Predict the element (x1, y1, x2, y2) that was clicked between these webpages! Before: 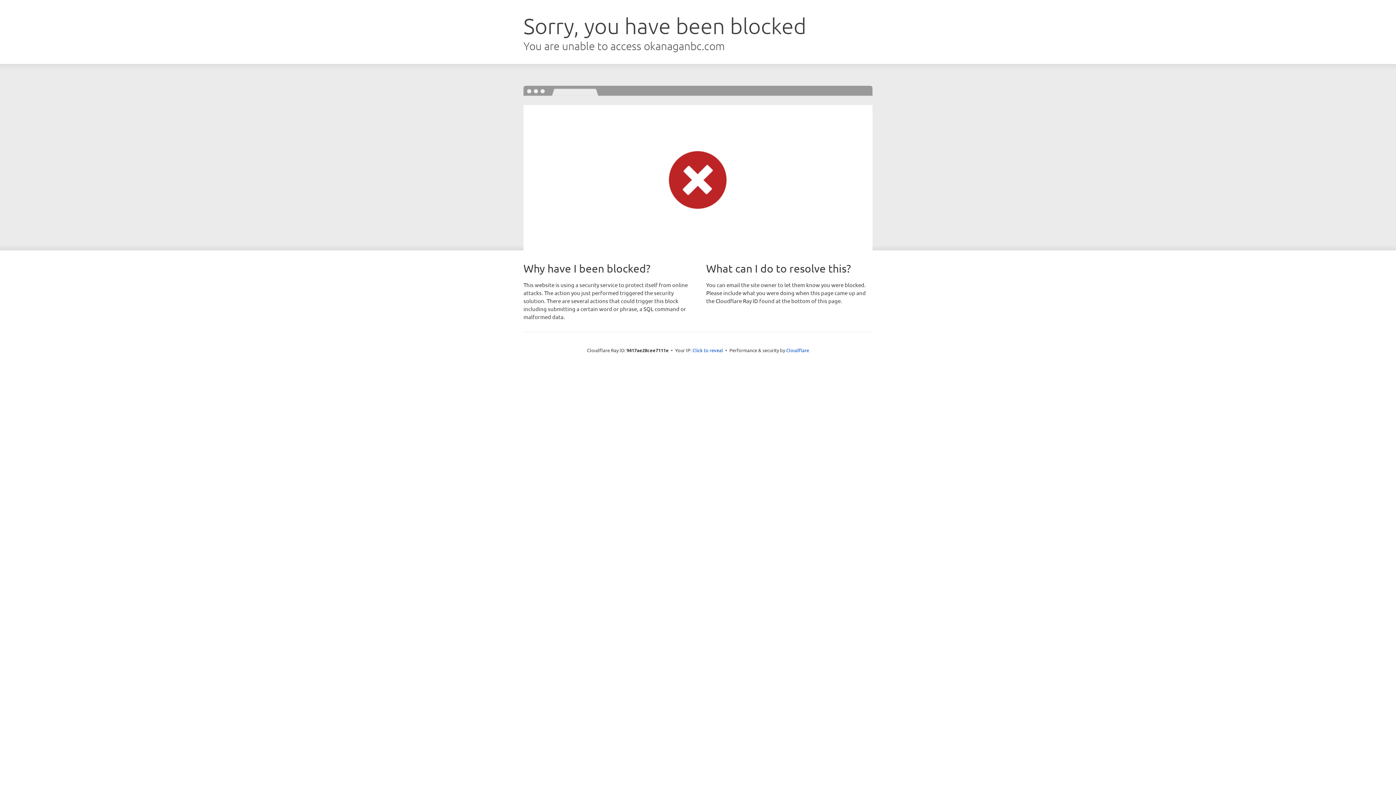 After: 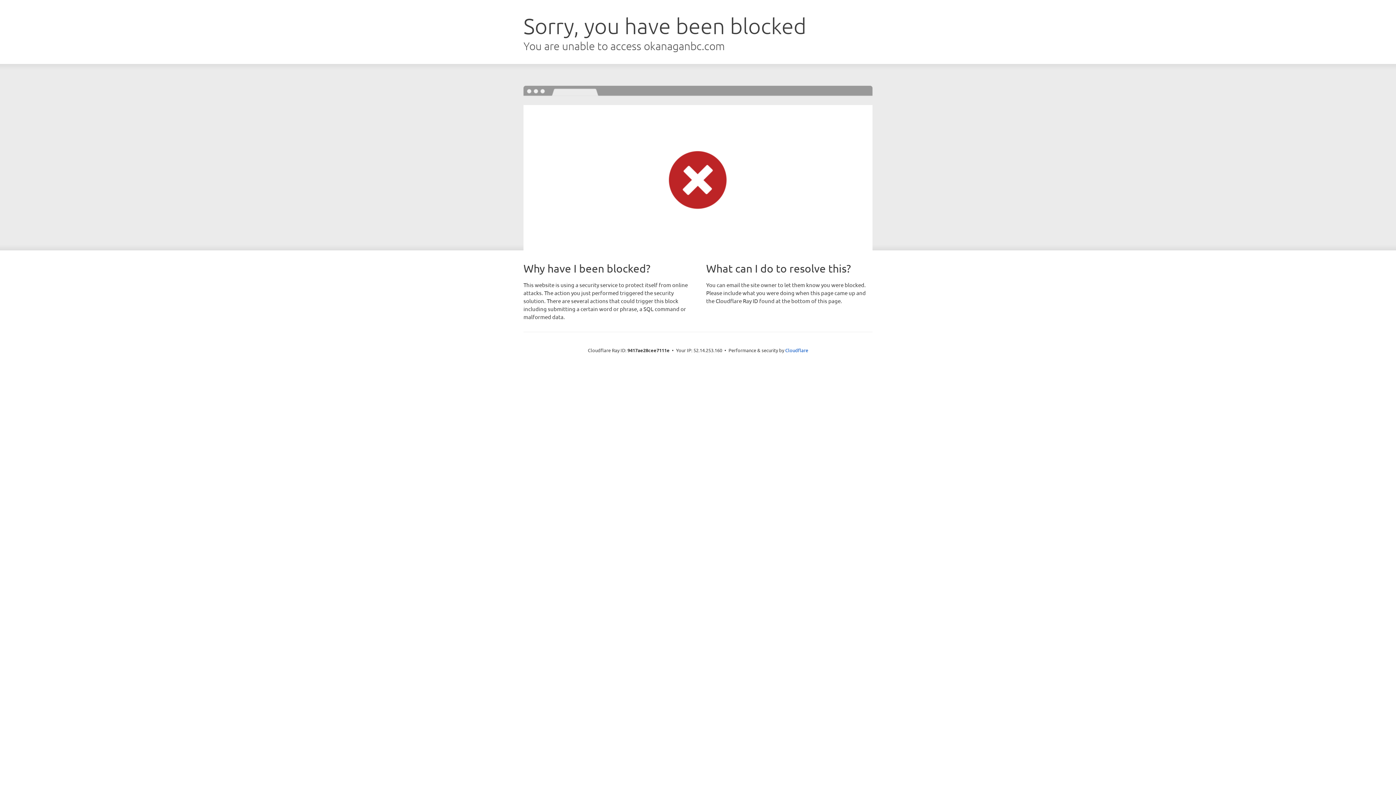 Action: label: Click to reveal bbox: (692, 346, 723, 353)